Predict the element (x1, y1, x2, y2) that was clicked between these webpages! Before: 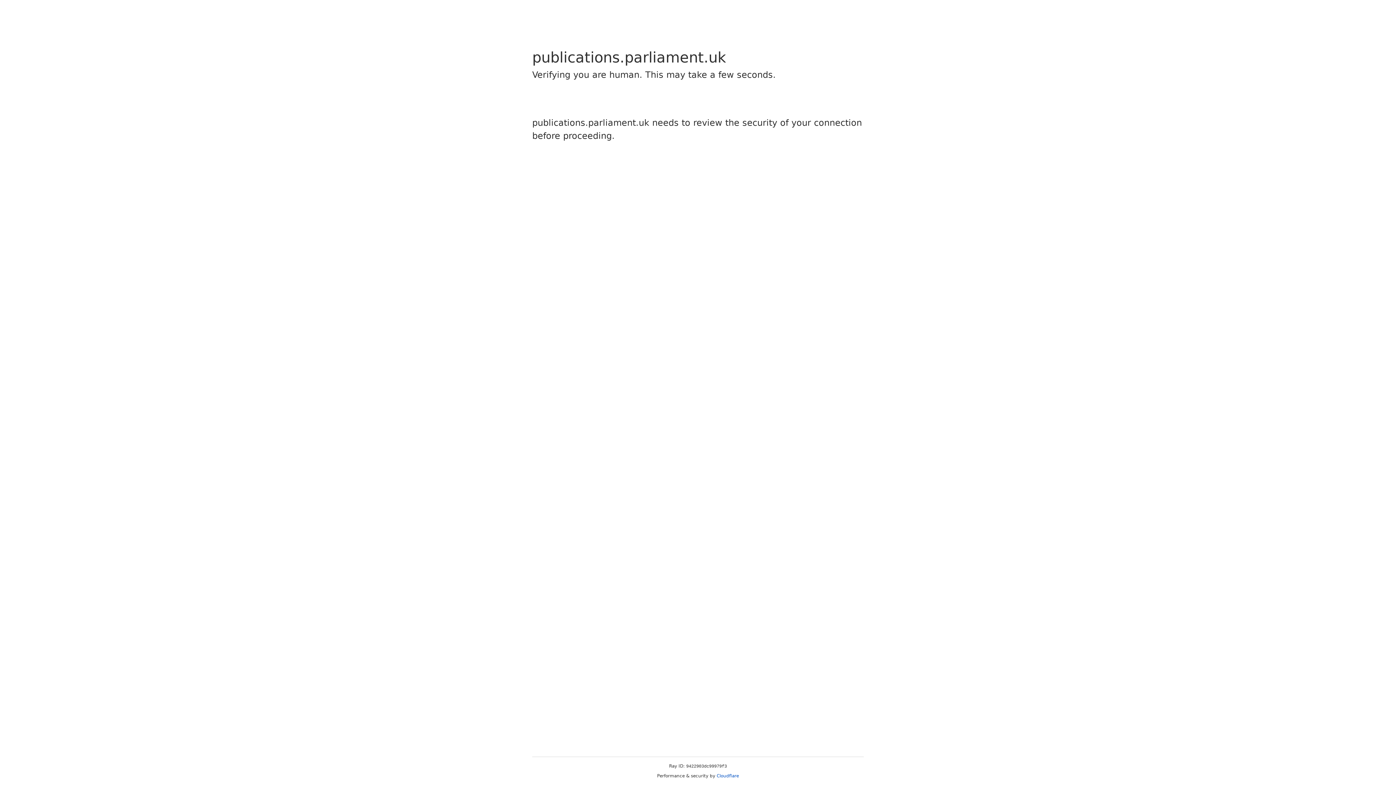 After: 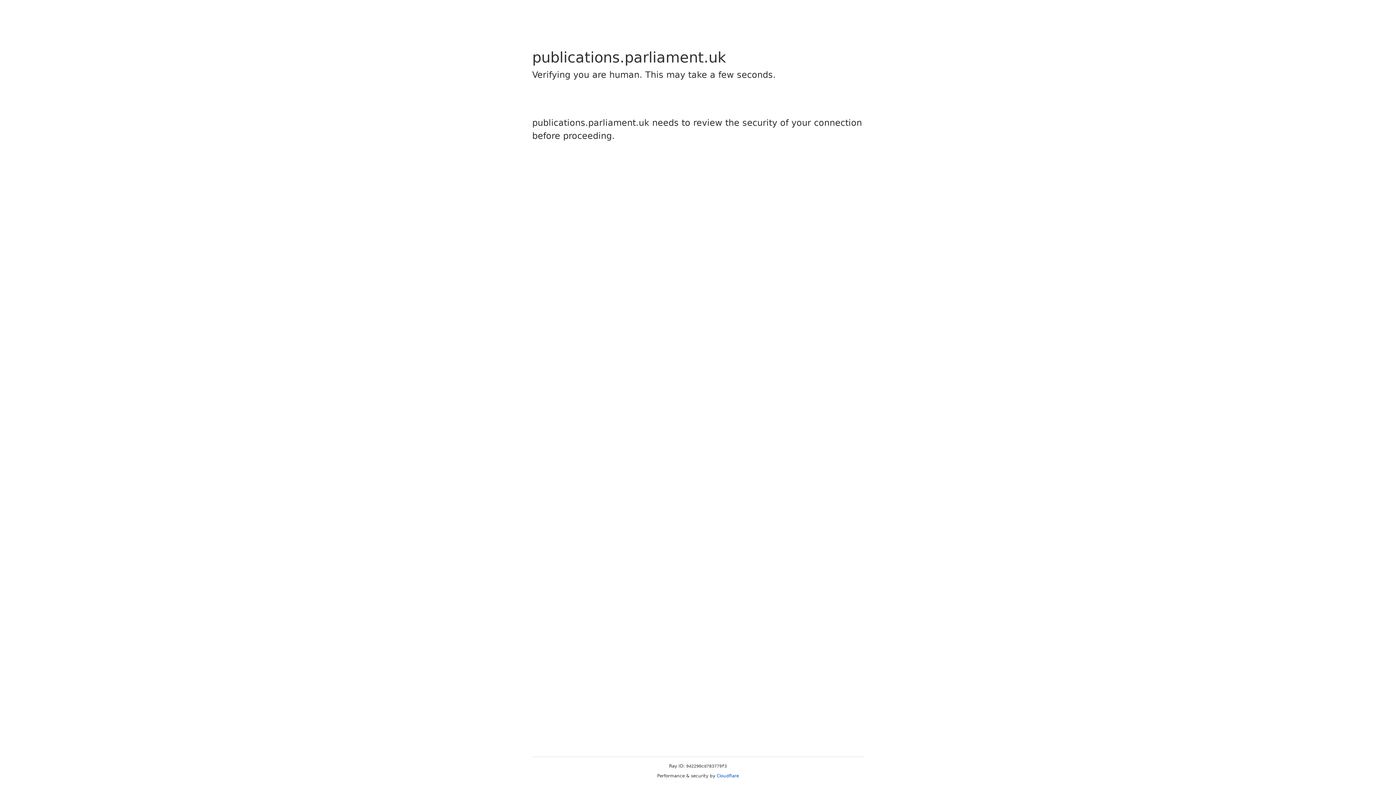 Action: bbox: (716, 773, 739, 778) label: Cloudflare